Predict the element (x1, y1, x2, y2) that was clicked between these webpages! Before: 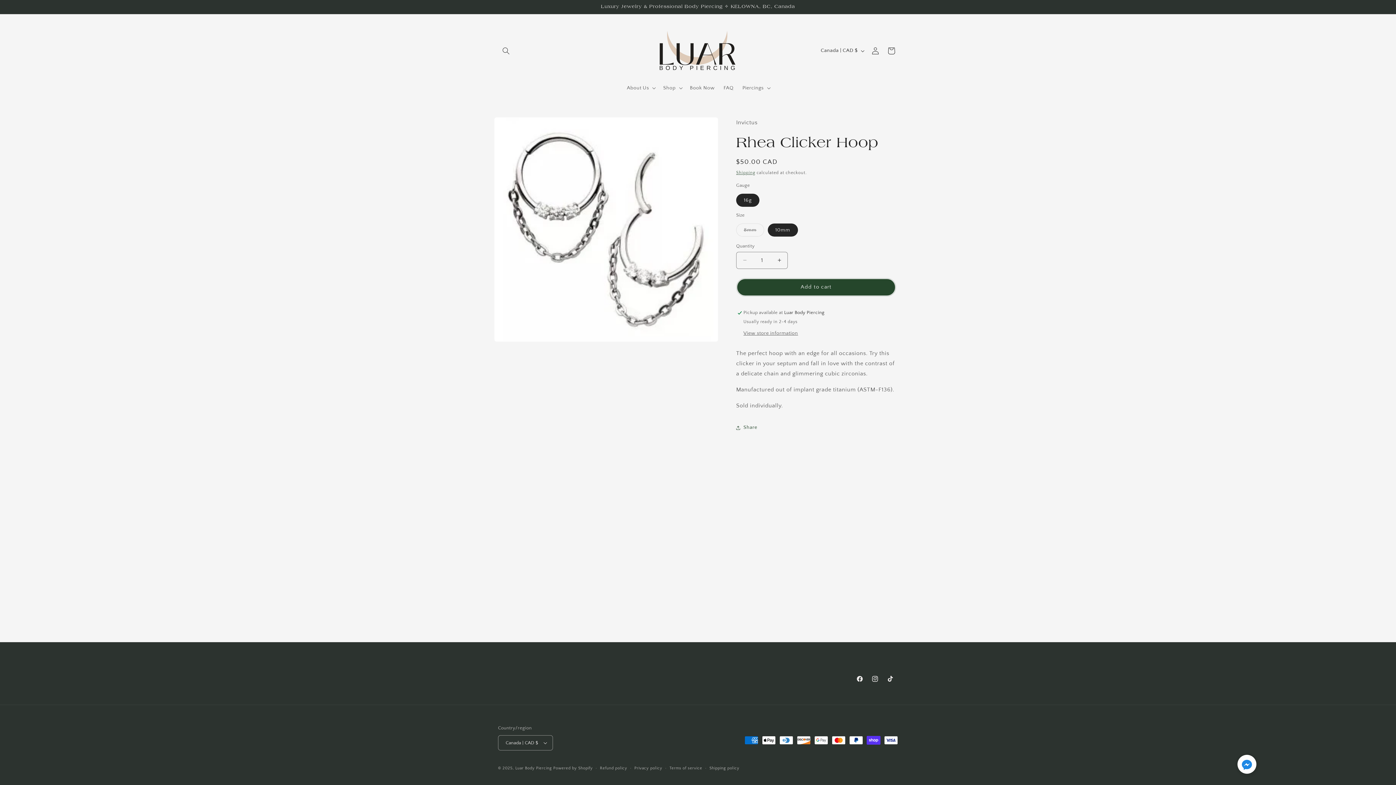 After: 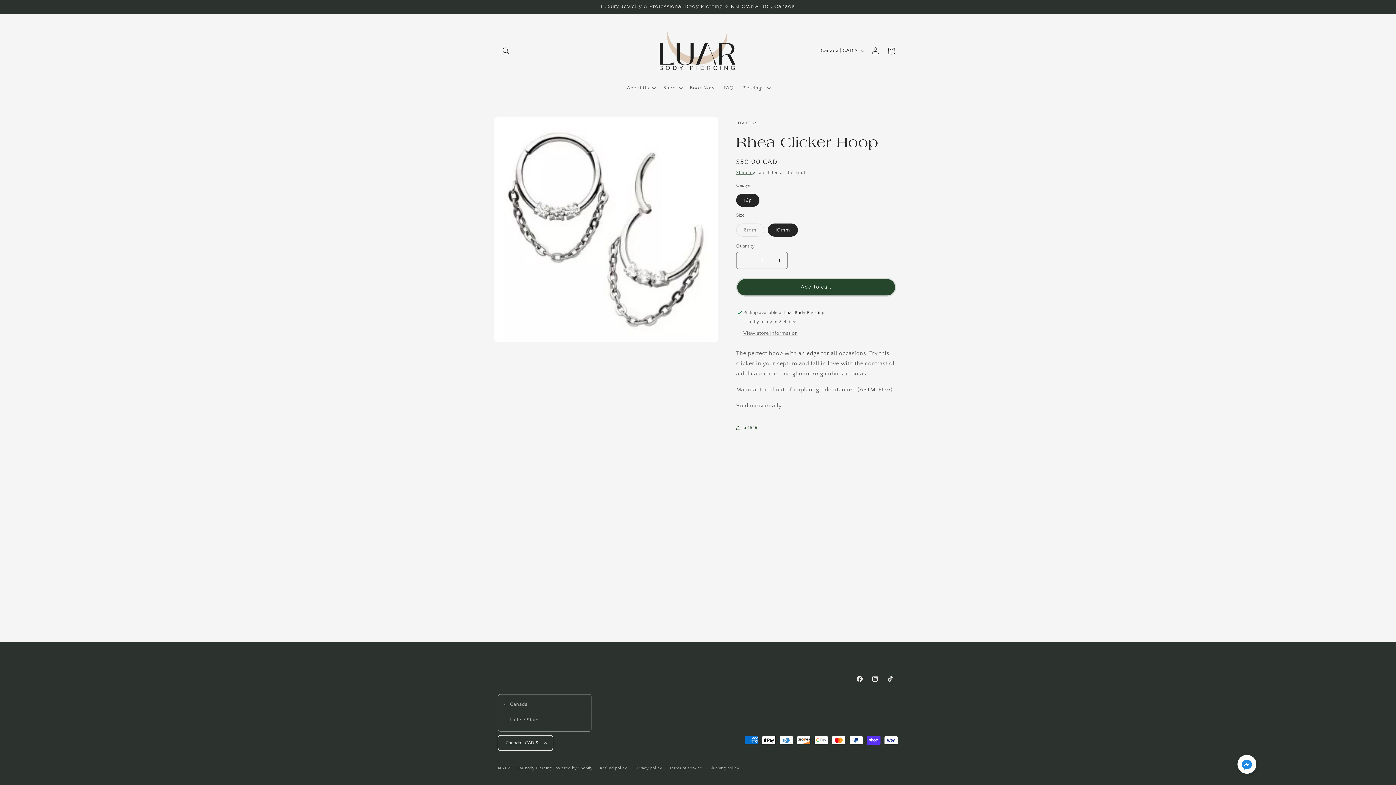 Action: bbox: (498, 735, 552, 750) label: Canada | CAD $